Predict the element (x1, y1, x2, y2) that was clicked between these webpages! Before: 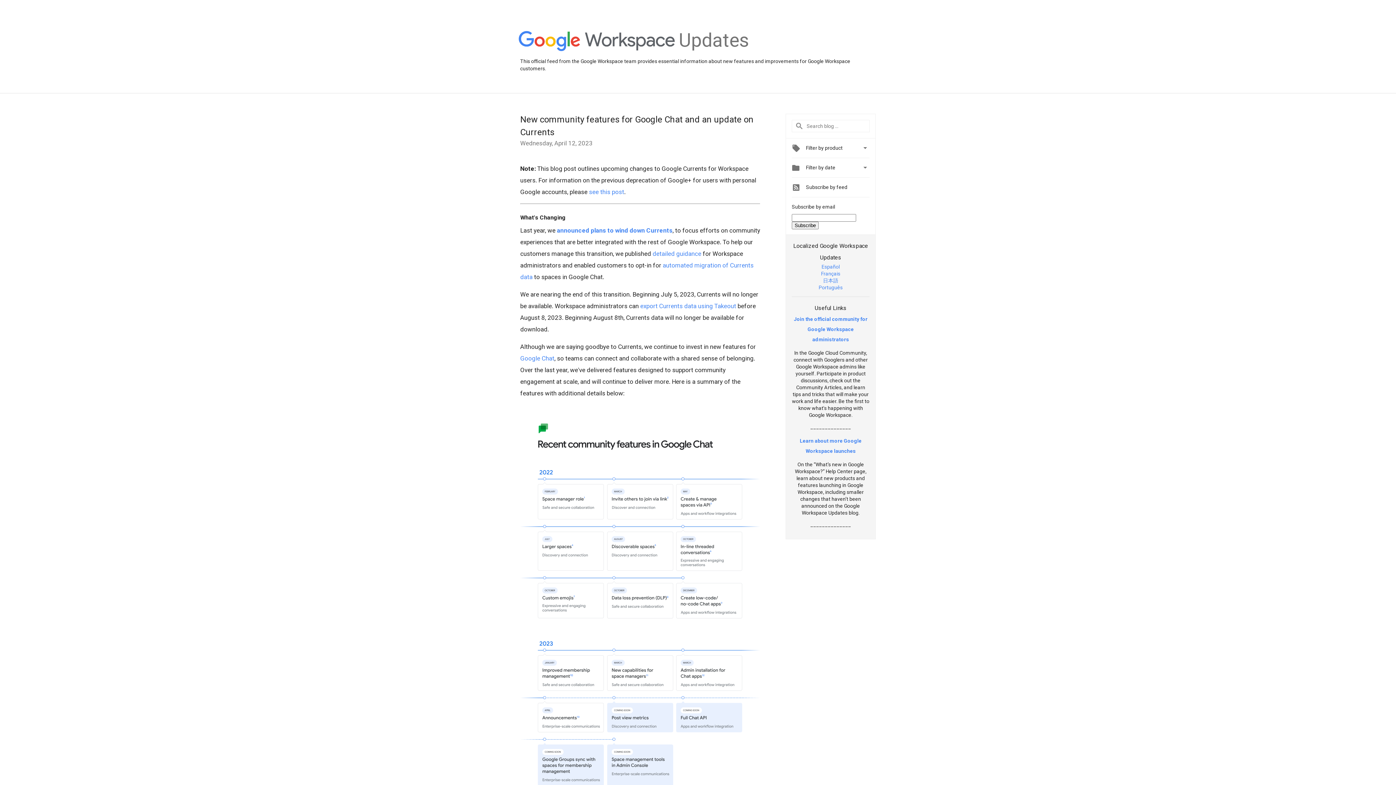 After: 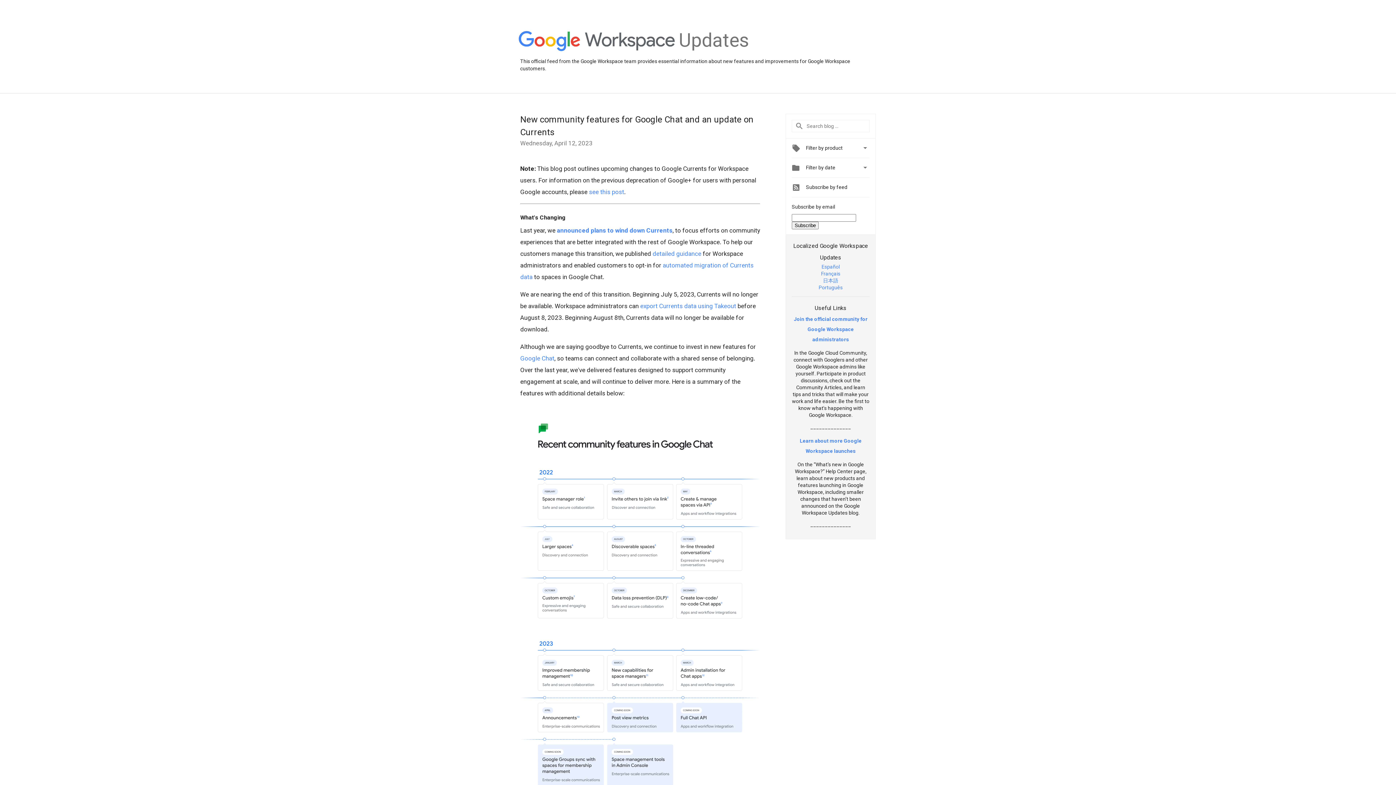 Action: label: detailed guidance bbox: (652, 250, 701, 257)